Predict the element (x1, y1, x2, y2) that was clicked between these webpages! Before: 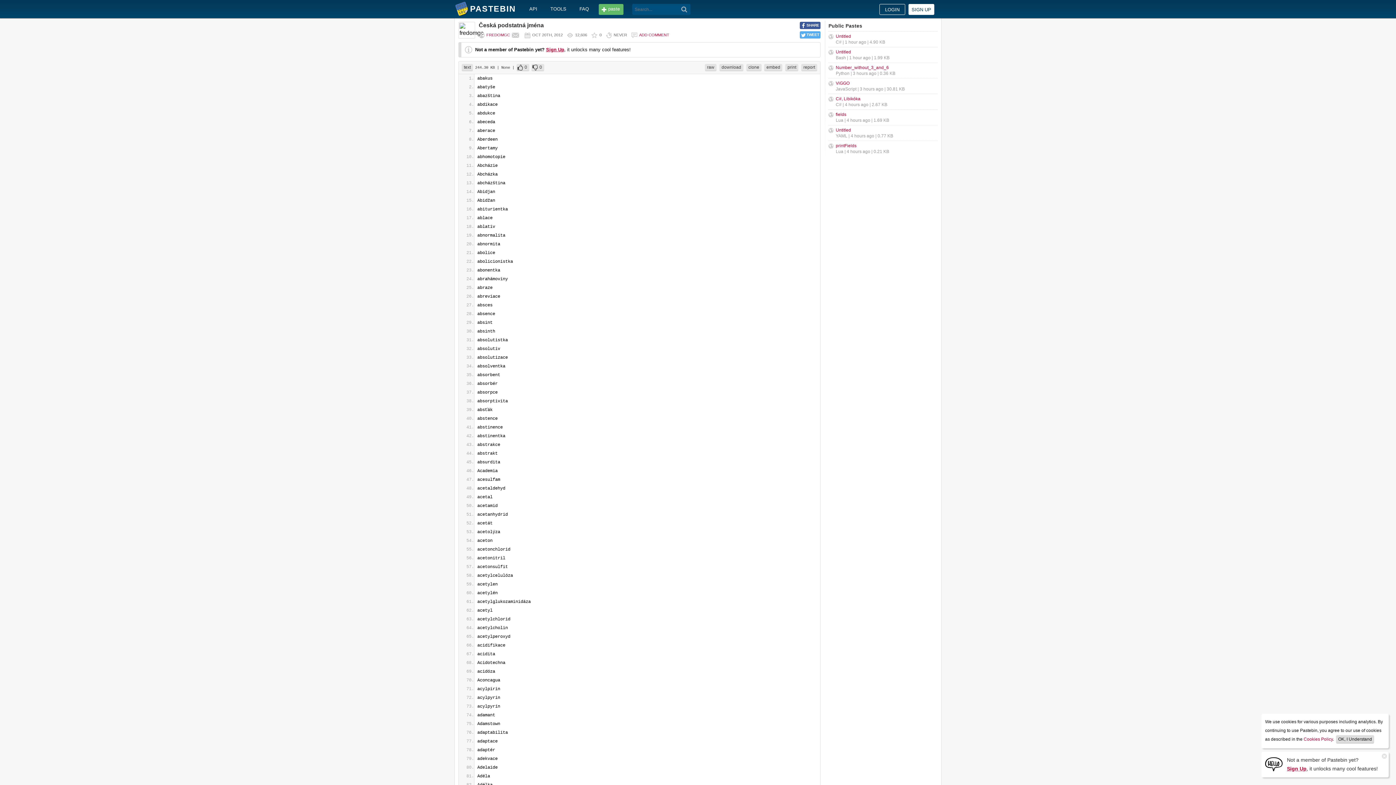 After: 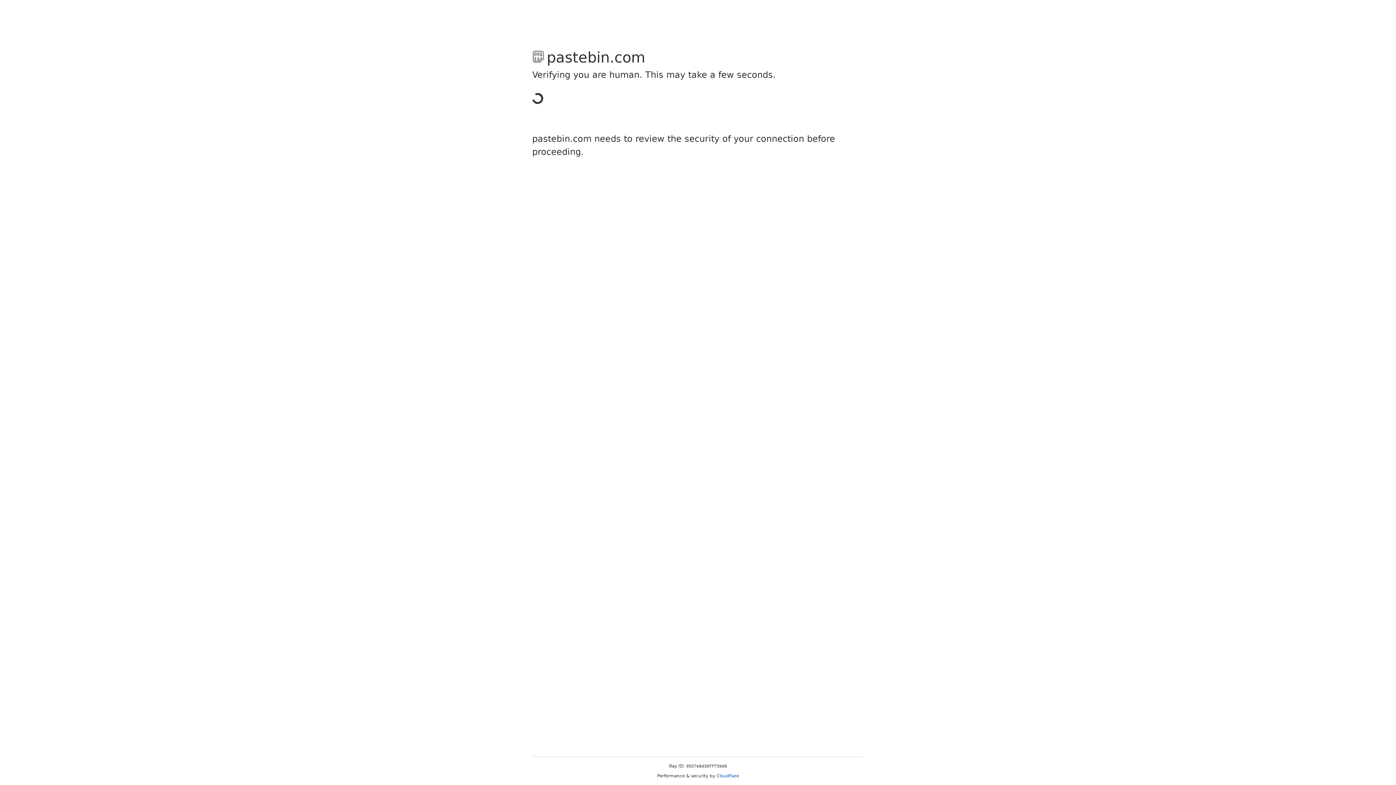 Action: bbox: (908, 4, 934, 14) label: SIGN UP